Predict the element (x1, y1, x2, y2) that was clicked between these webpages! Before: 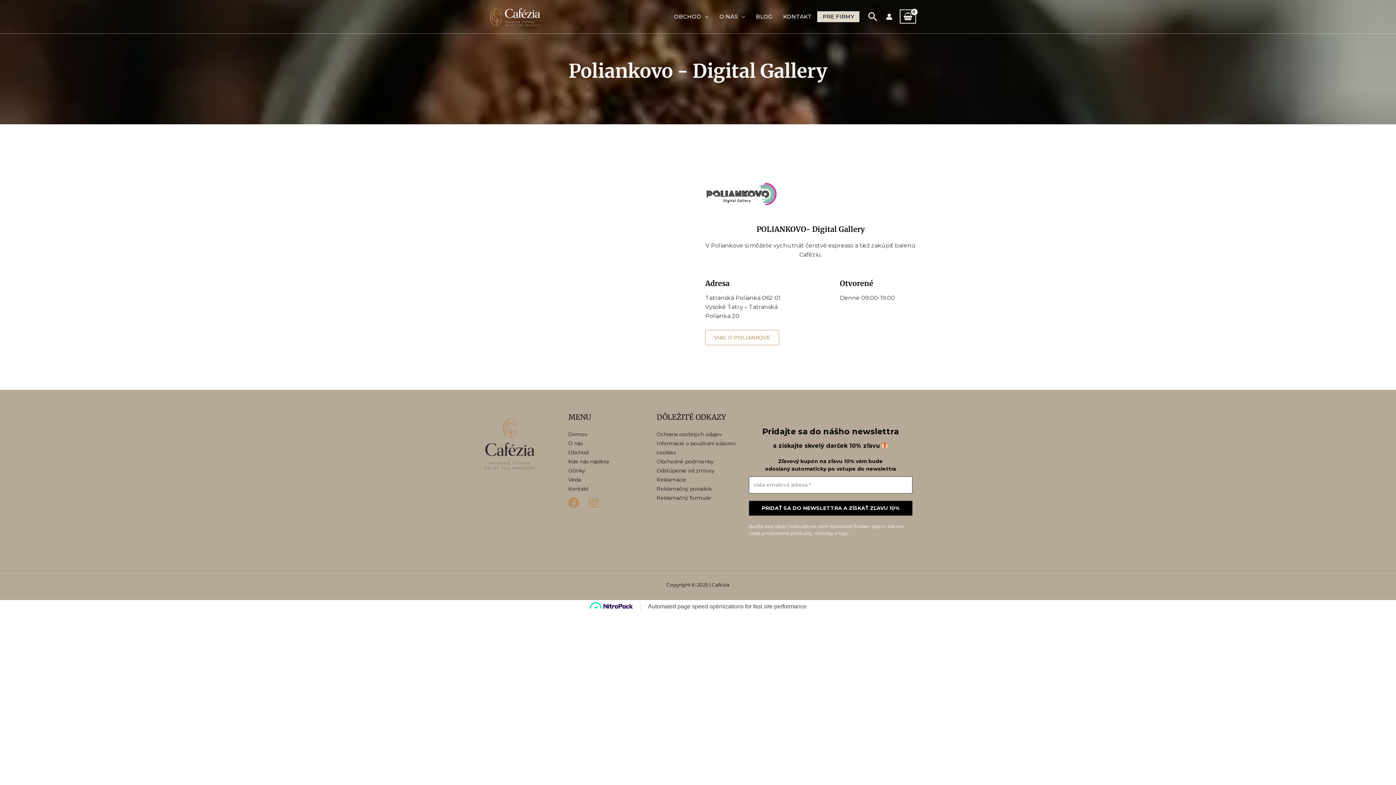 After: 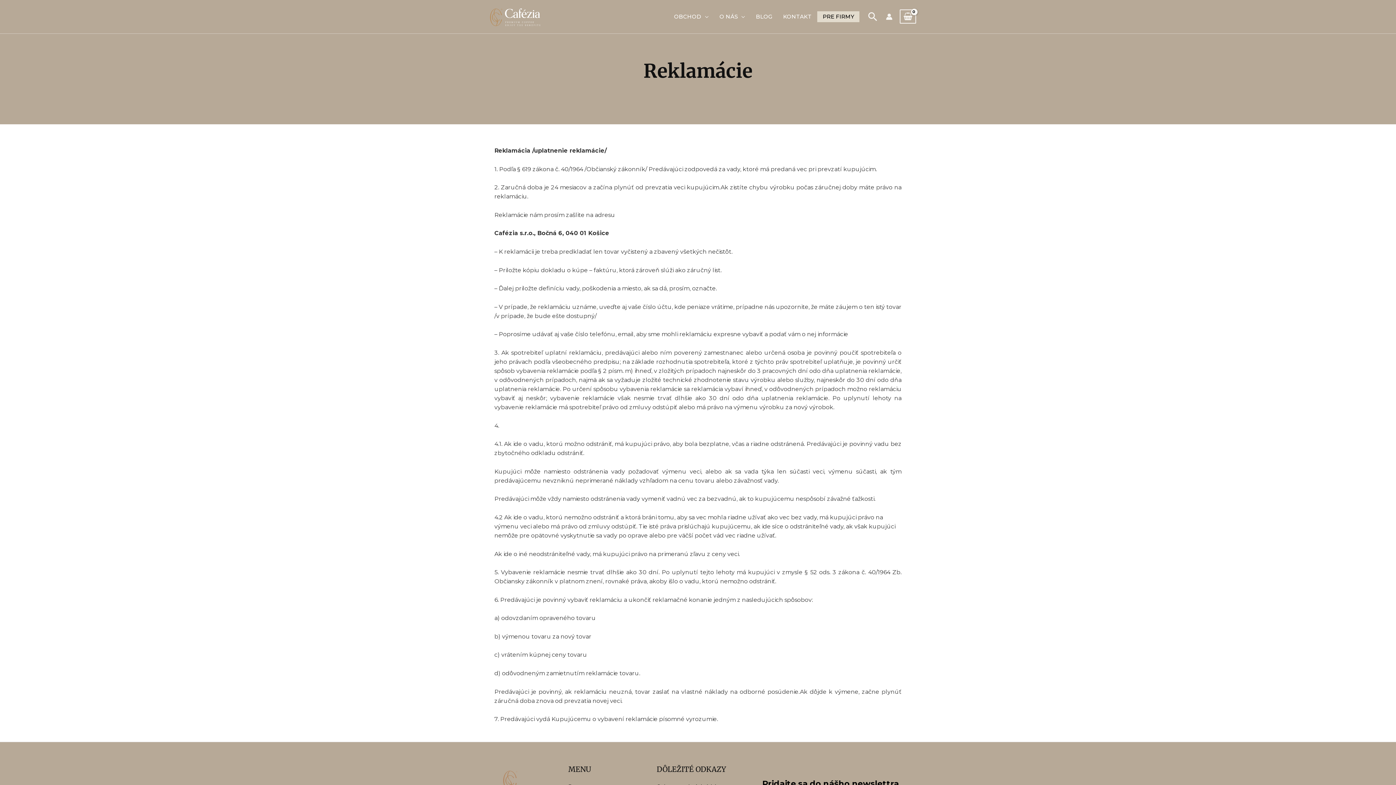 Action: label: Reklamácie bbox: (656, 476, 686, 483)